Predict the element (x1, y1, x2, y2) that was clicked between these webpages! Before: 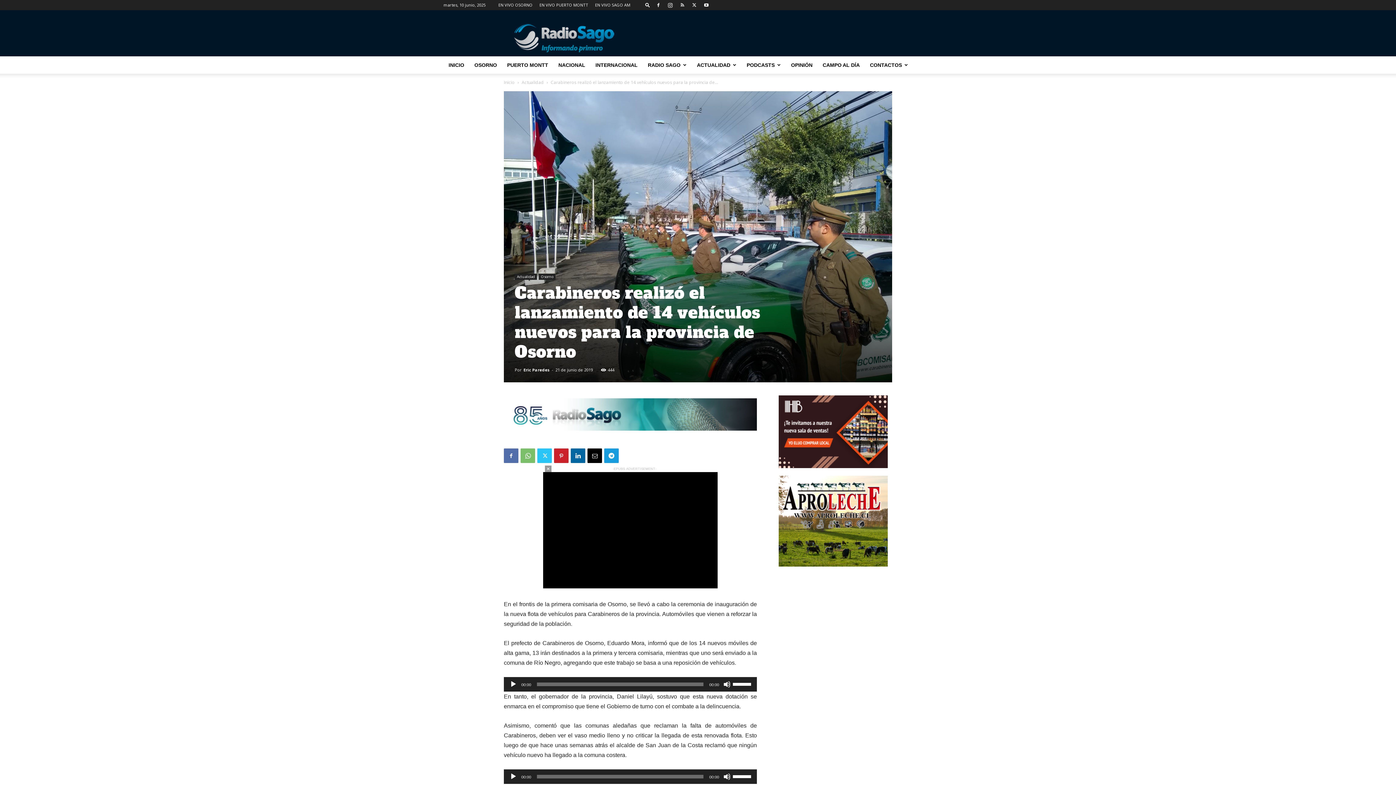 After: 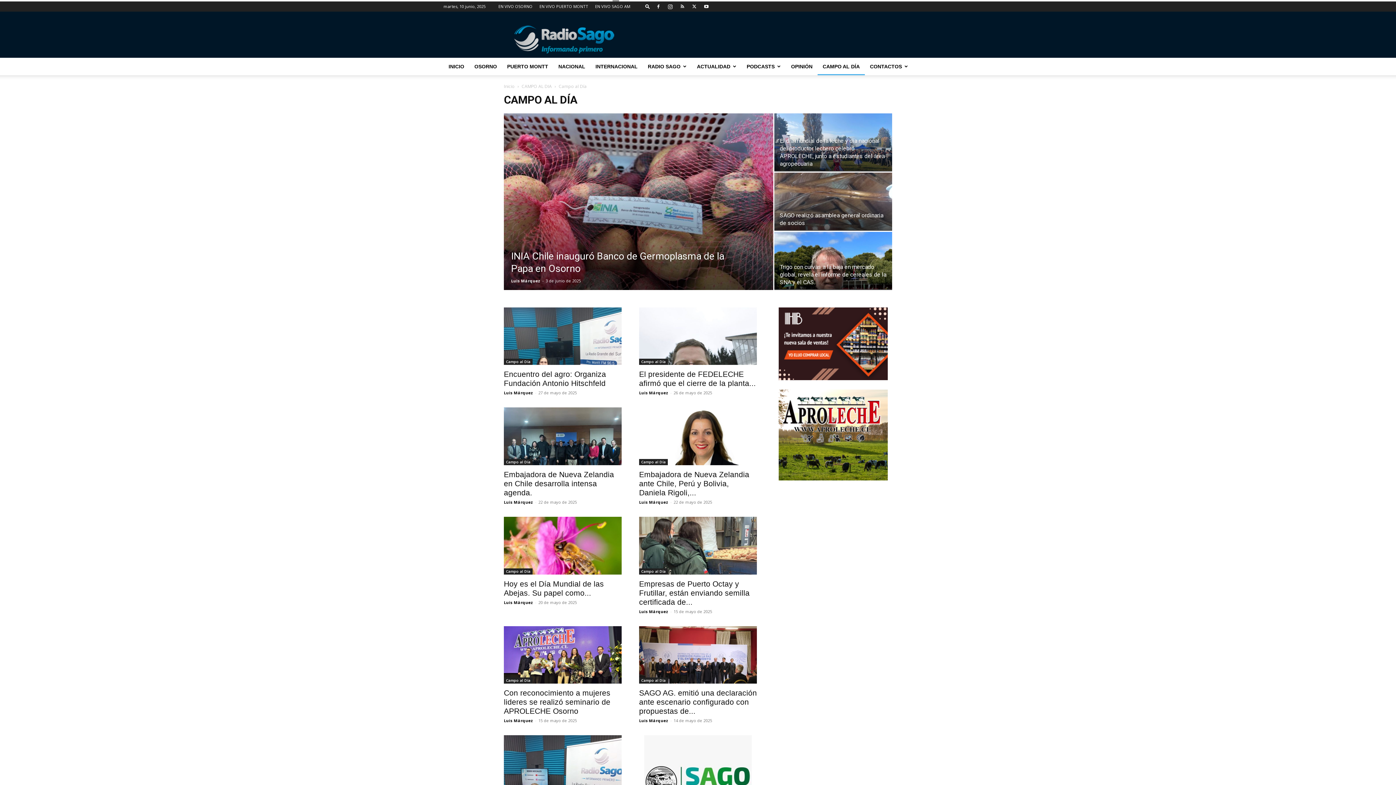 Action: bbox: (817, 56, 865, 73) label: CAMPO AL DÍA